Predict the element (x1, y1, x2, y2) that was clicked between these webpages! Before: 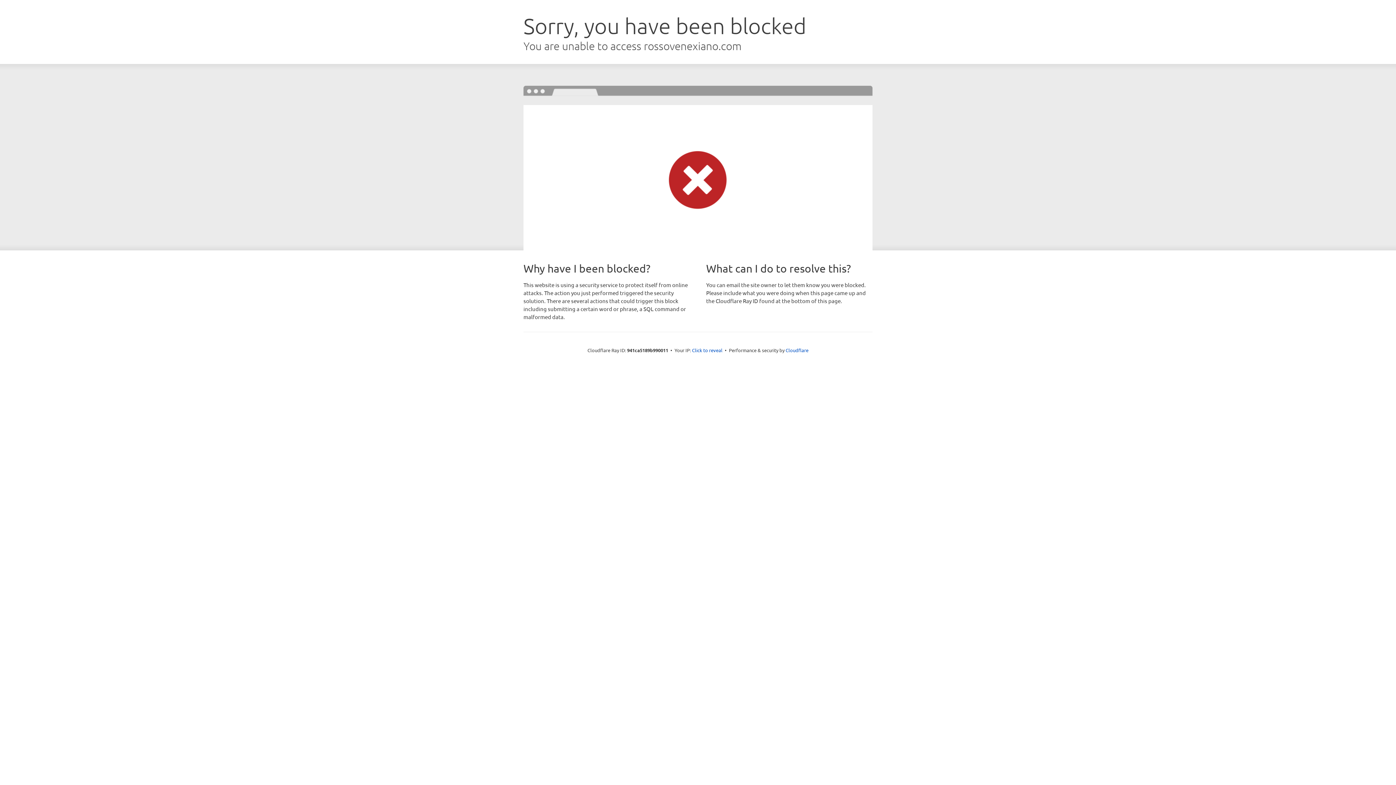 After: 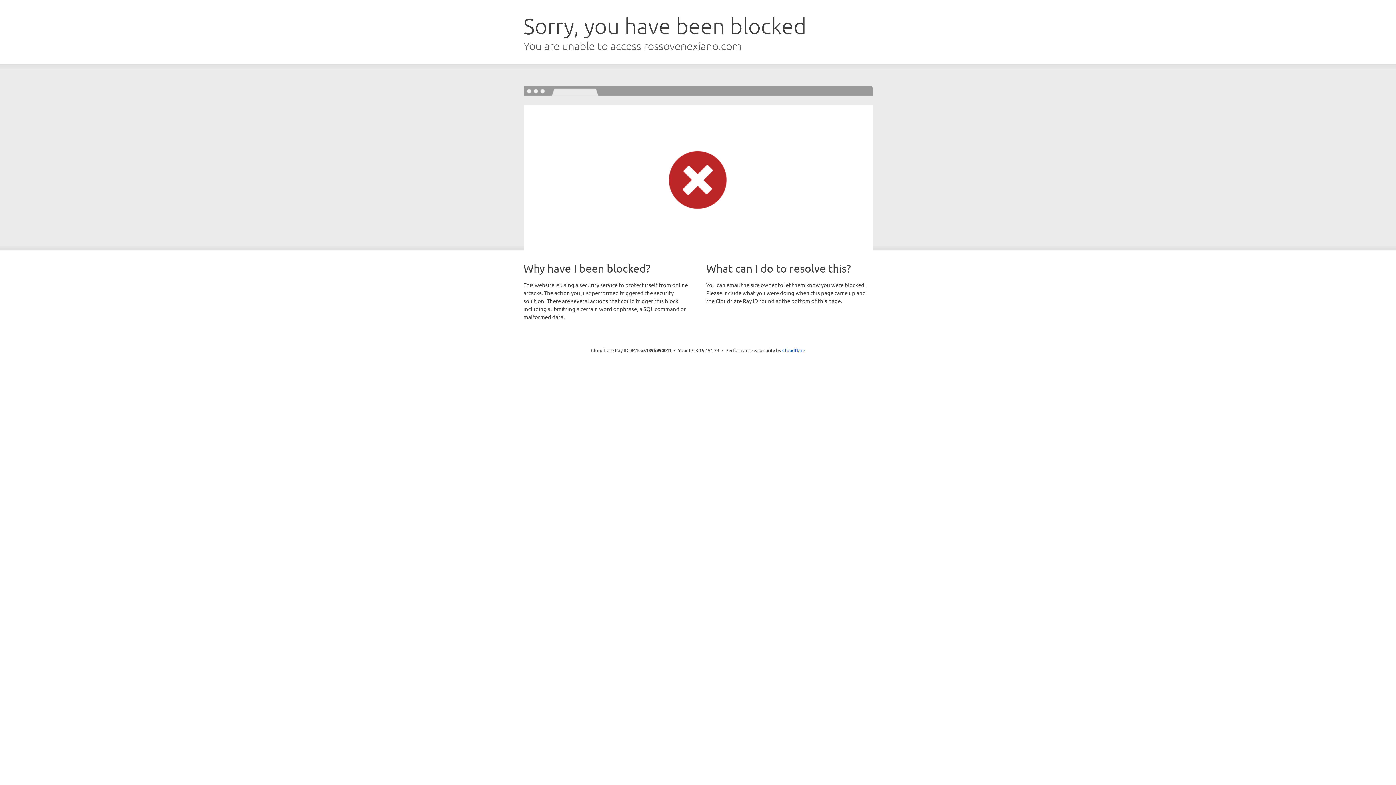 Action: bbox: (692, 346, 722, 353) label: Click to reveal